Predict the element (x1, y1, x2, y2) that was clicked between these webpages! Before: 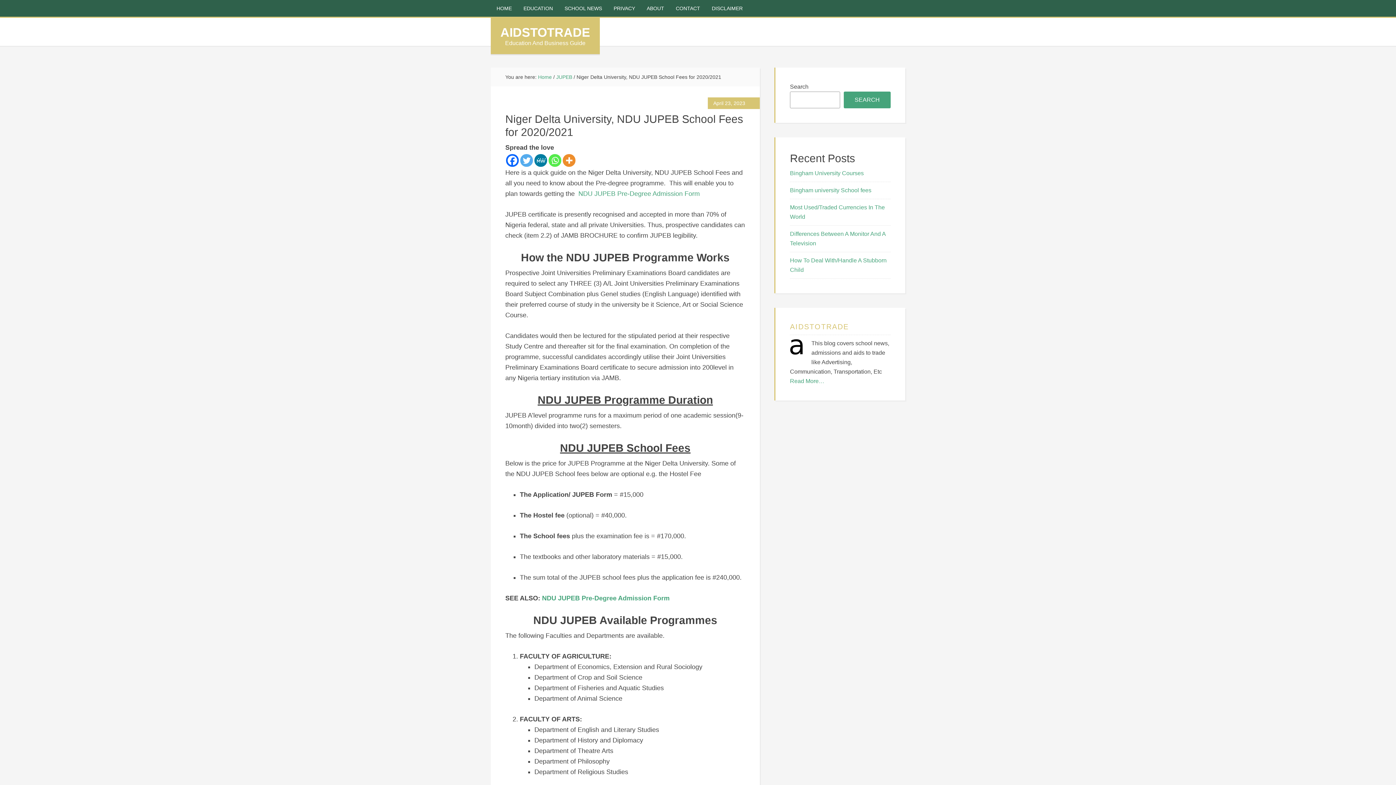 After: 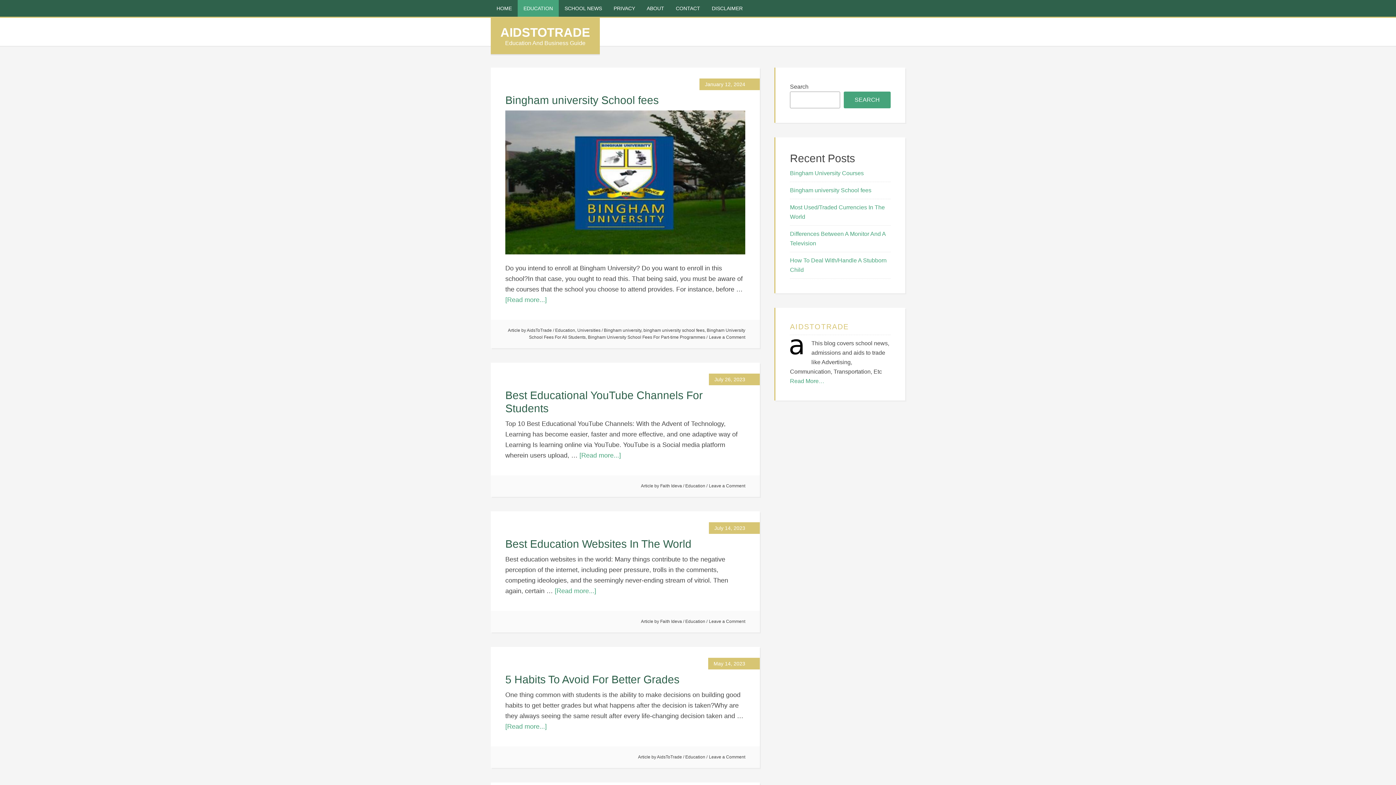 Action: label: EDUCATION bbox: (517, 0, 558, 16)